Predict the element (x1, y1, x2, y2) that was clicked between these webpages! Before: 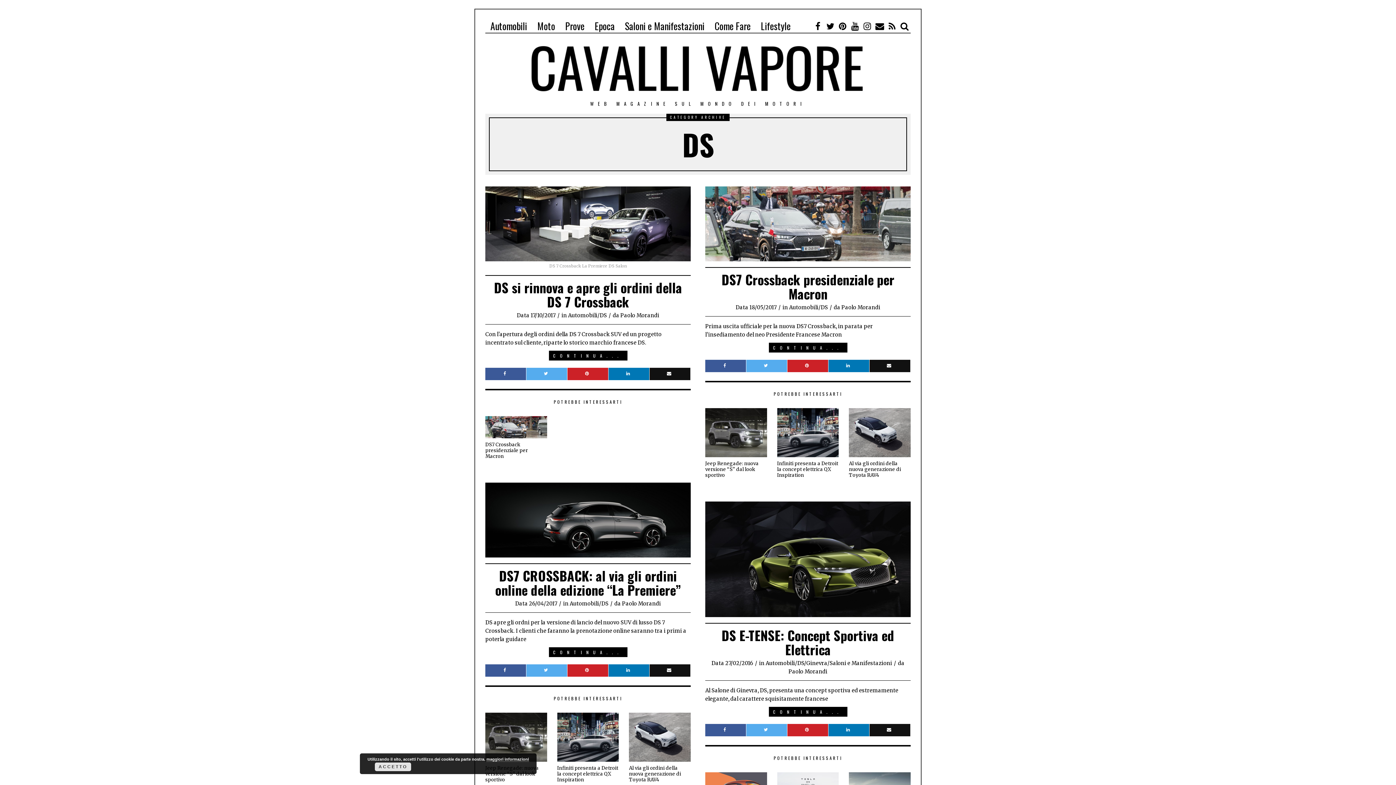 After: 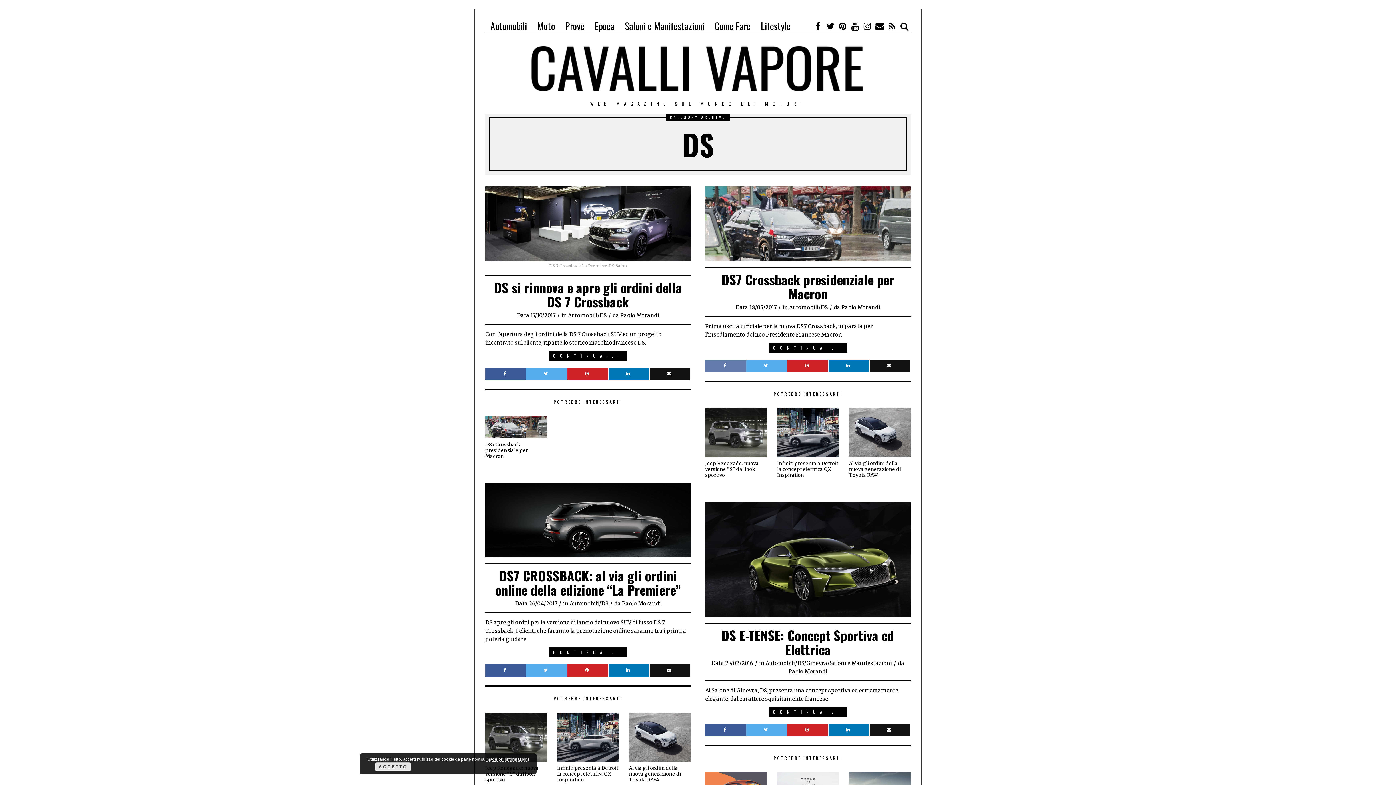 Action: bbox: (705, 359, 746, 372)